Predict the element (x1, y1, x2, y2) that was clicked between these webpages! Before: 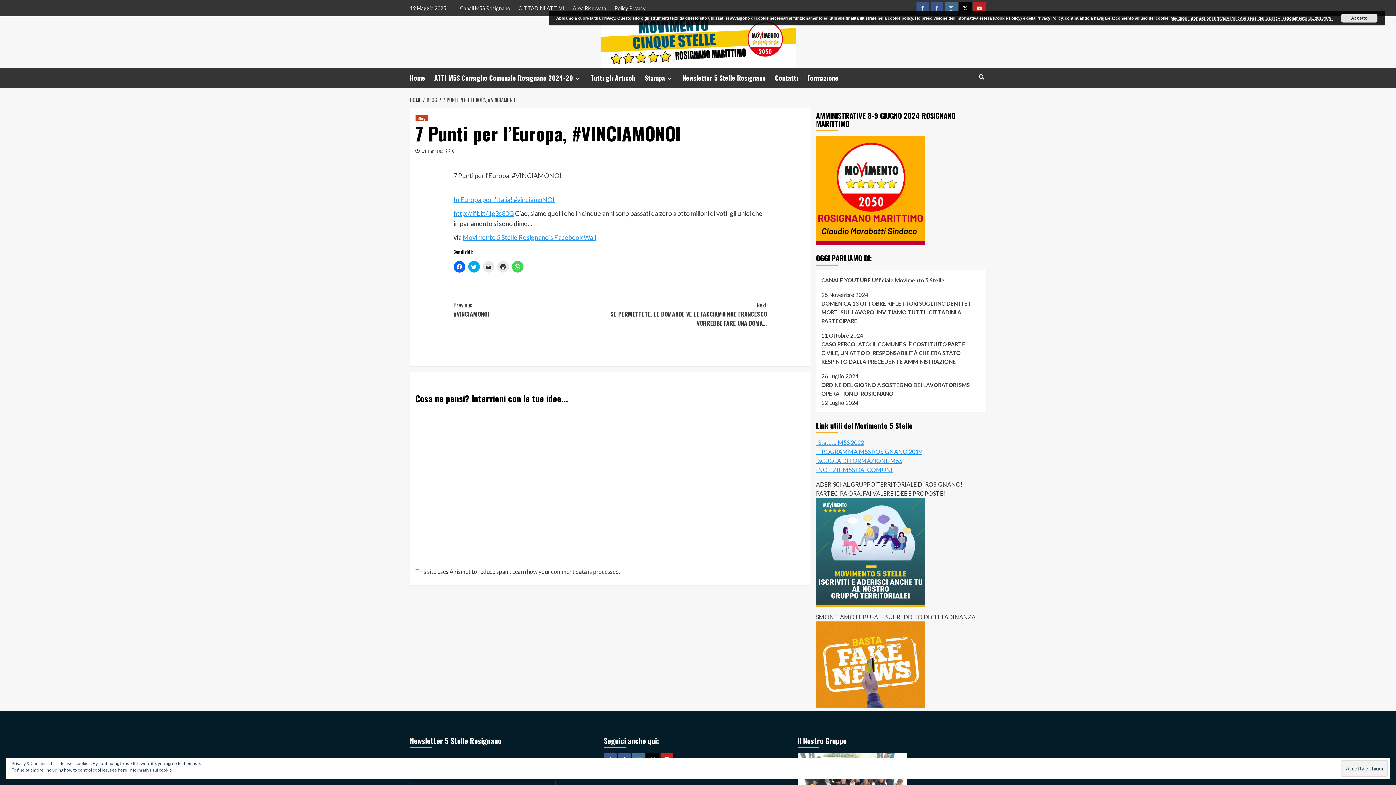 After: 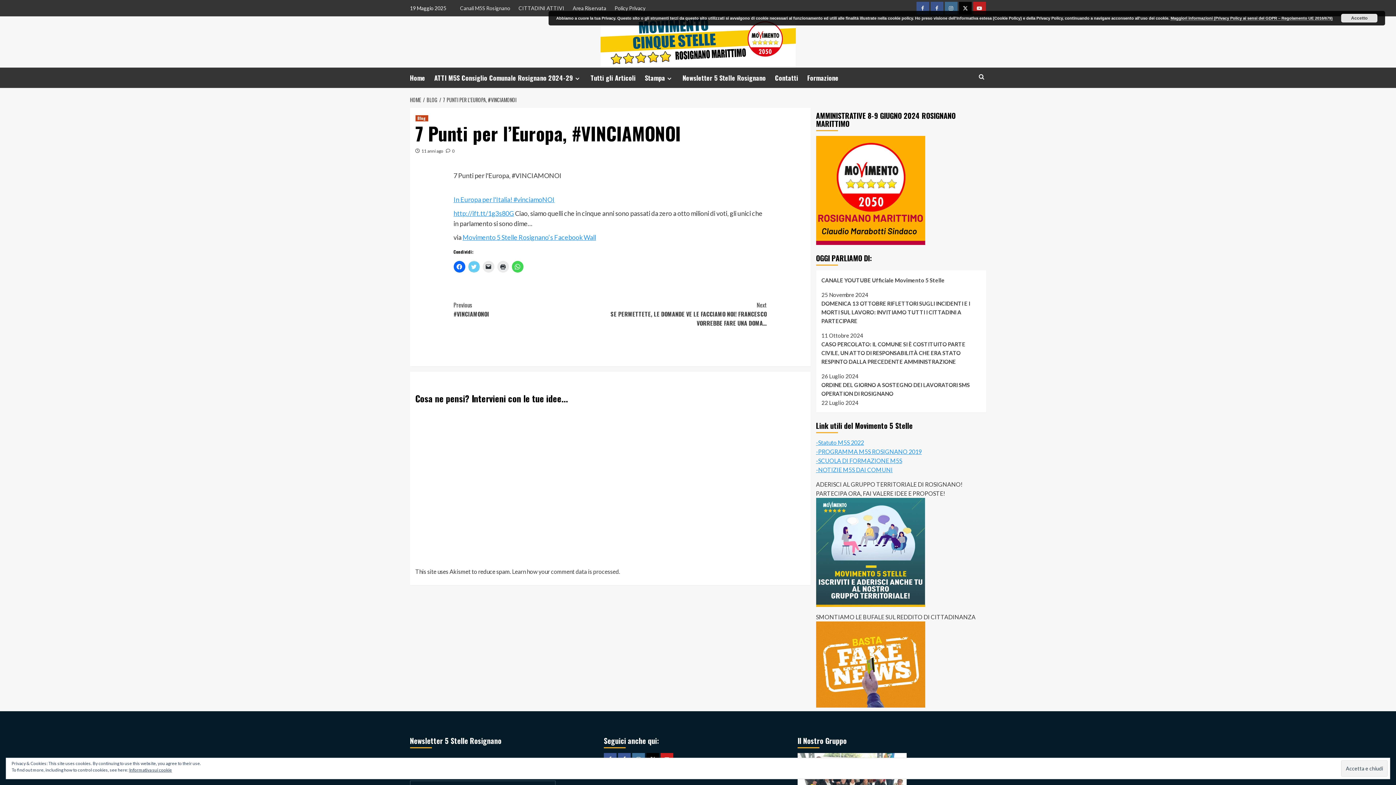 Action: label: Fai clic qui per condividere su Twitter (Si apre in una nuova finestra) bbox: (468, 261, 479, 272)